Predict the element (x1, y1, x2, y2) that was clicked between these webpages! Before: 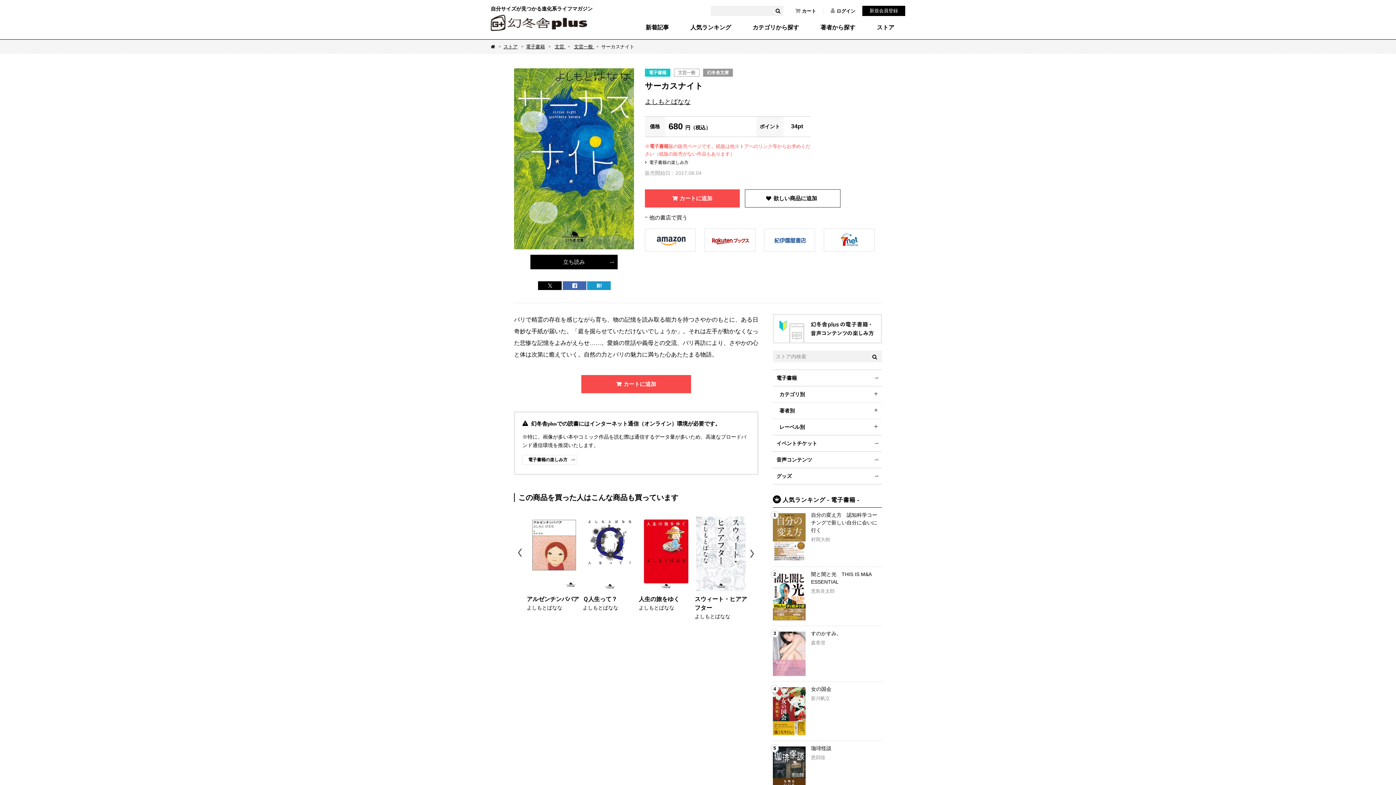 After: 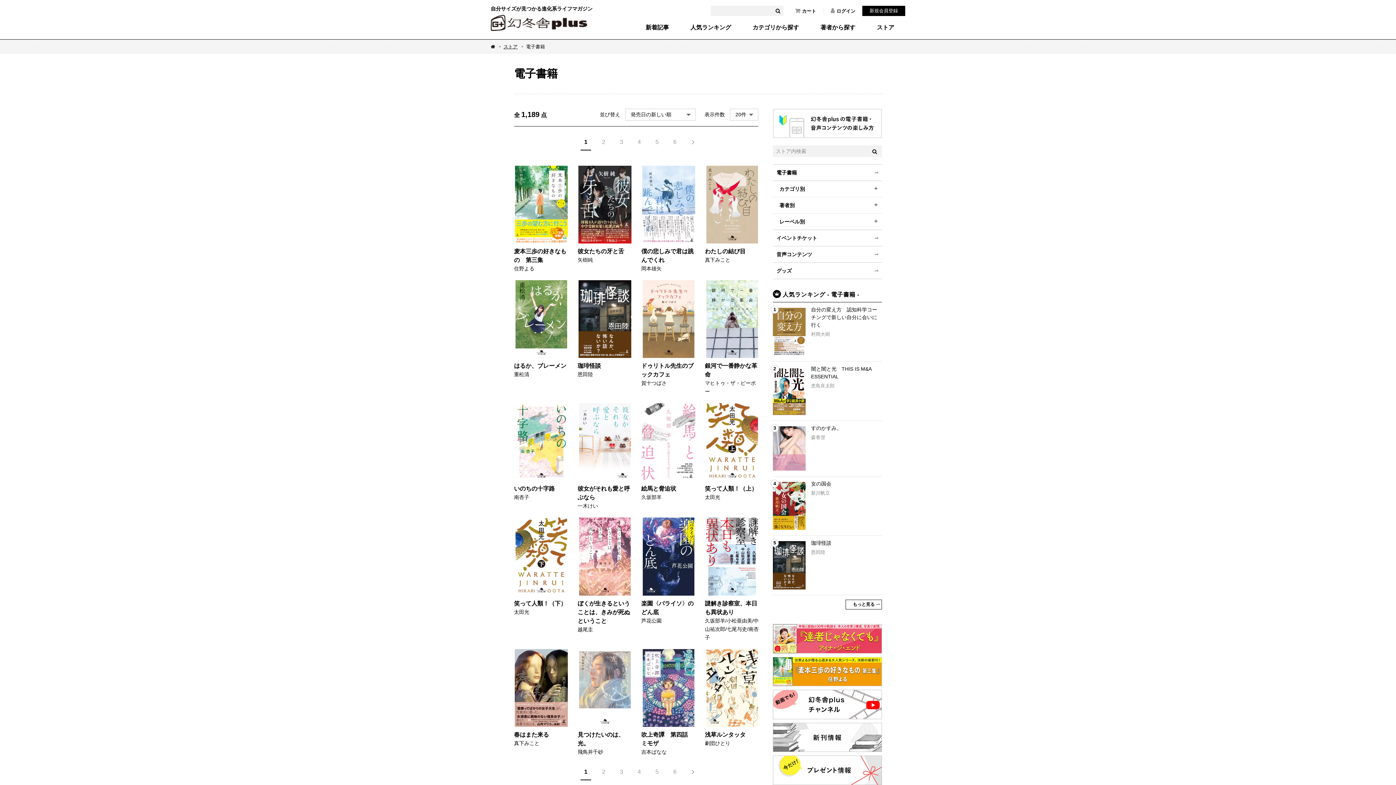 Action: label: 文芸一般  bbox: (574, 44, 594, 49)